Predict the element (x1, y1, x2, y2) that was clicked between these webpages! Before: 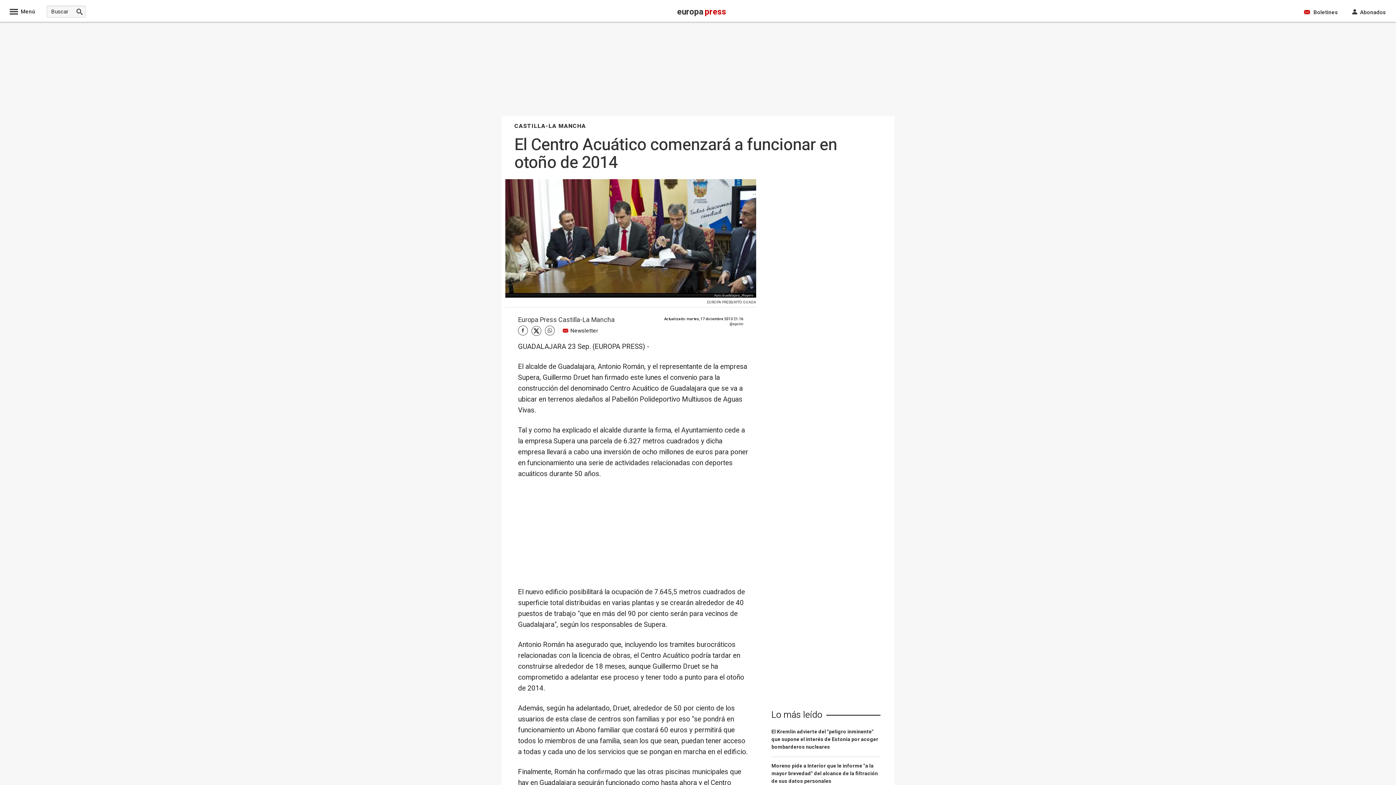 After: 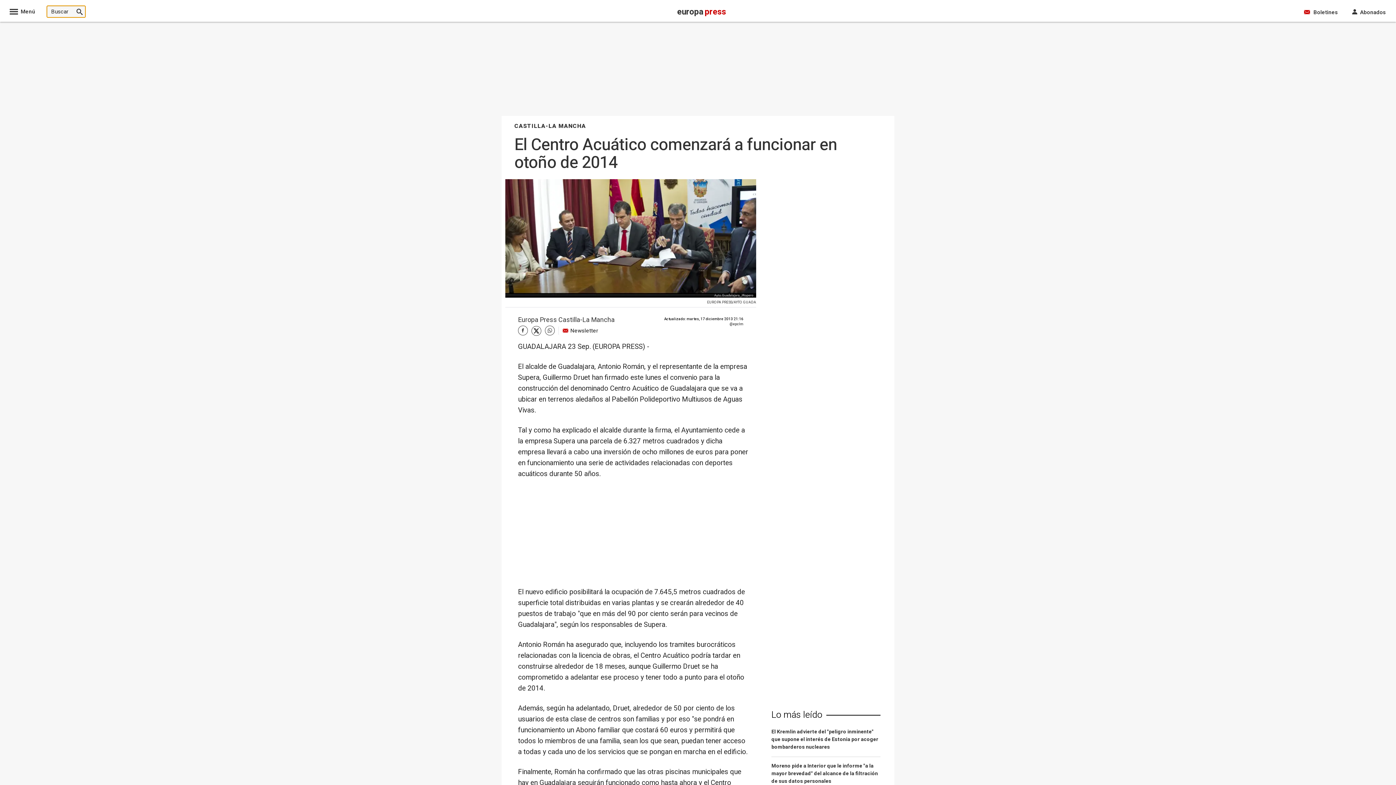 Action: bbox: (73, 5, 85, 17)